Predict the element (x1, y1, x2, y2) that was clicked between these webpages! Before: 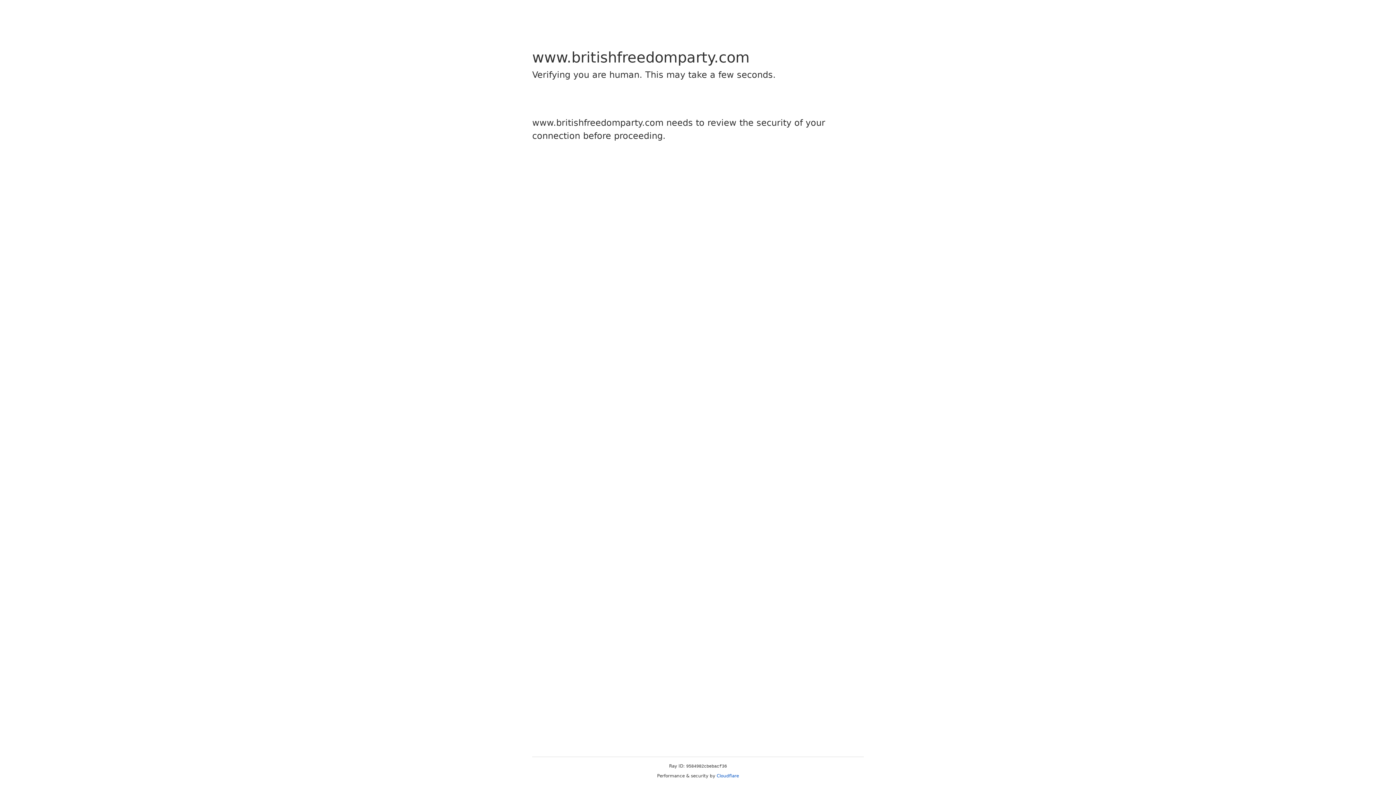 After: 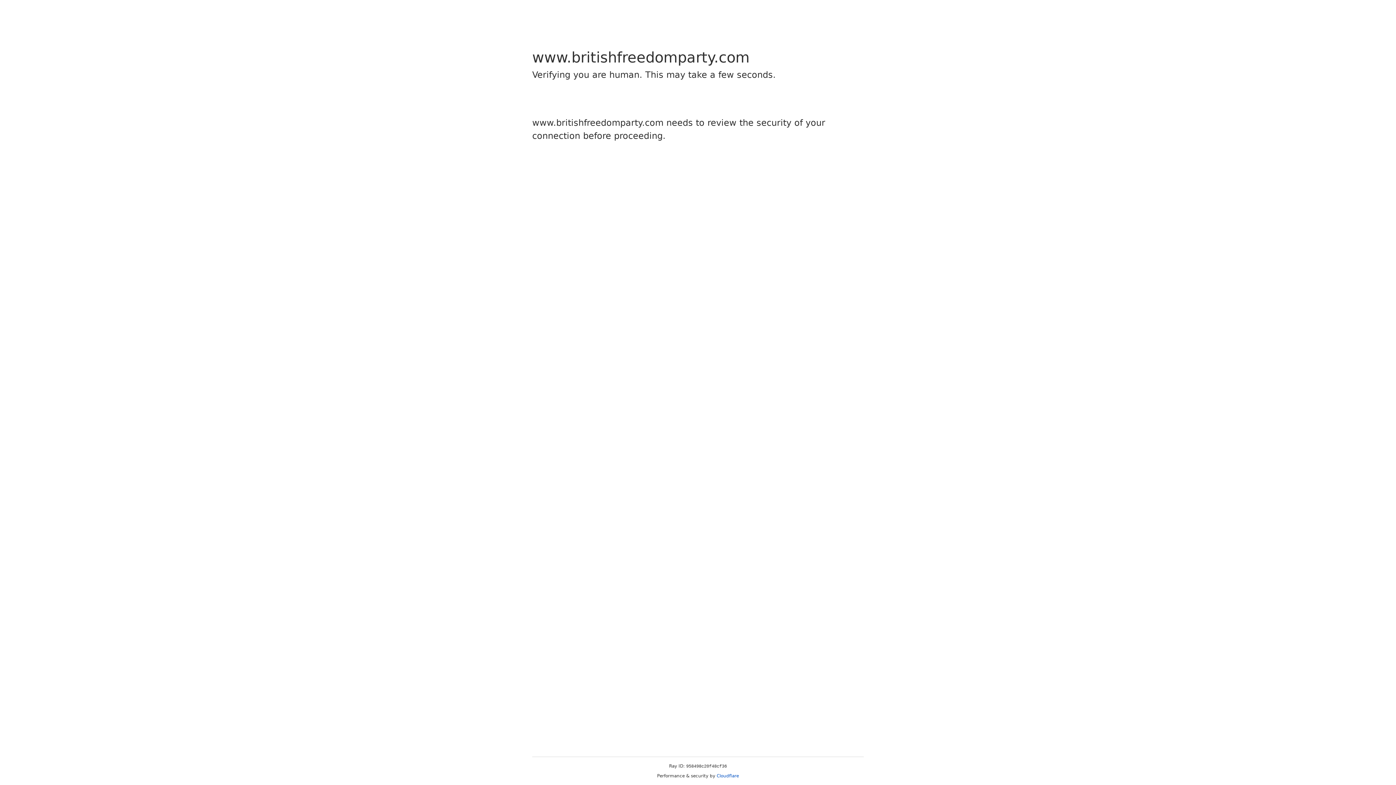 Action: label: Cloudflare bbox: (716, 773, 739, 778)